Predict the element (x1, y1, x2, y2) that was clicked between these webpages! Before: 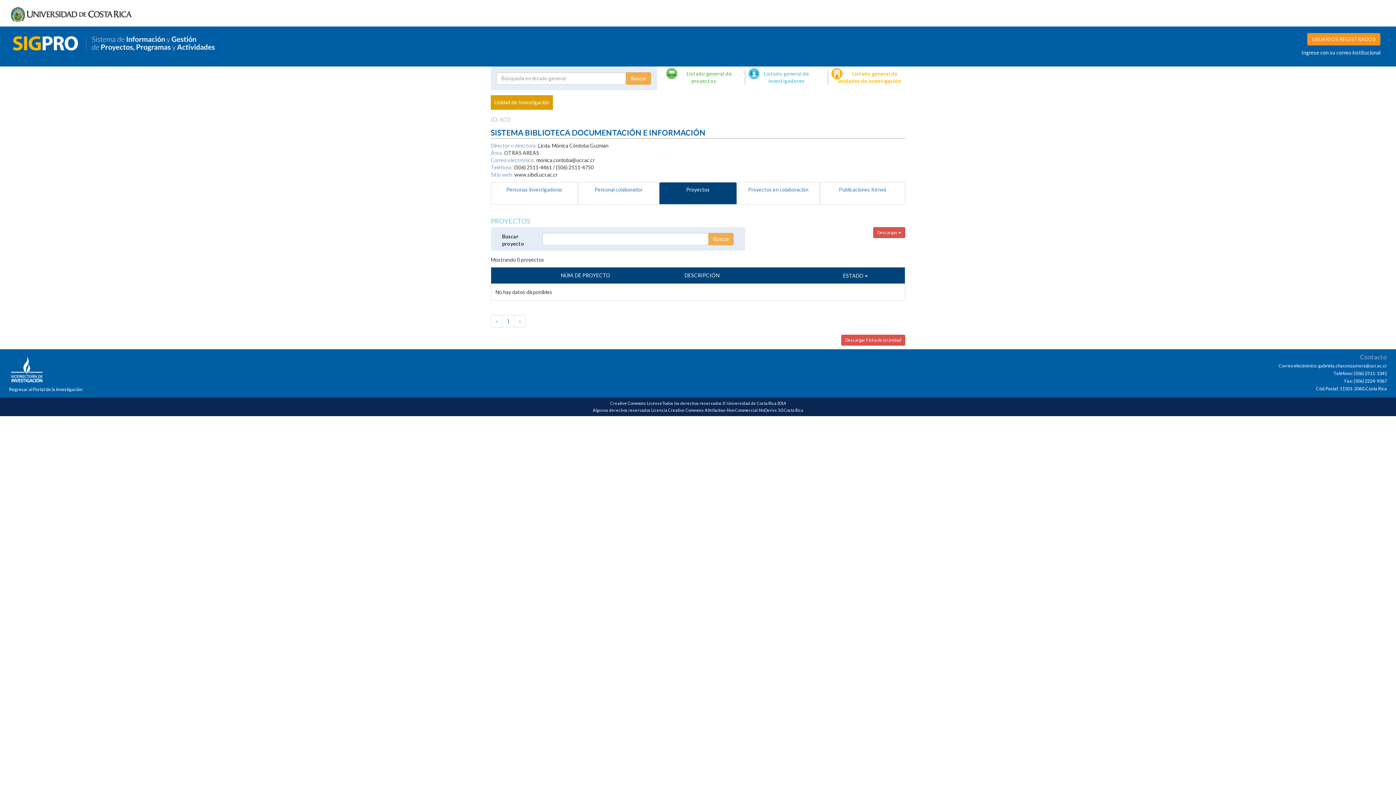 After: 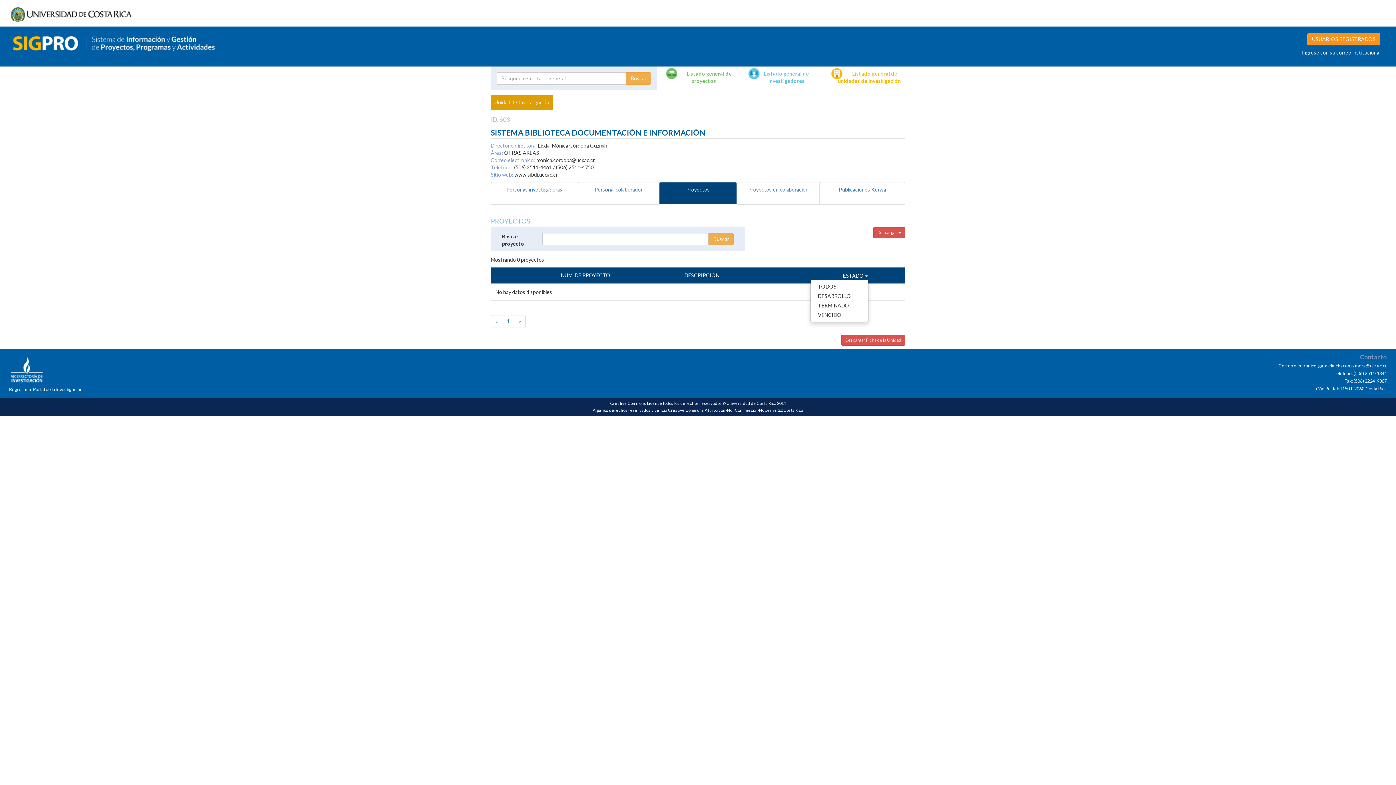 Action: label: ESTADO  bbox: (842, 271, 868, 279)